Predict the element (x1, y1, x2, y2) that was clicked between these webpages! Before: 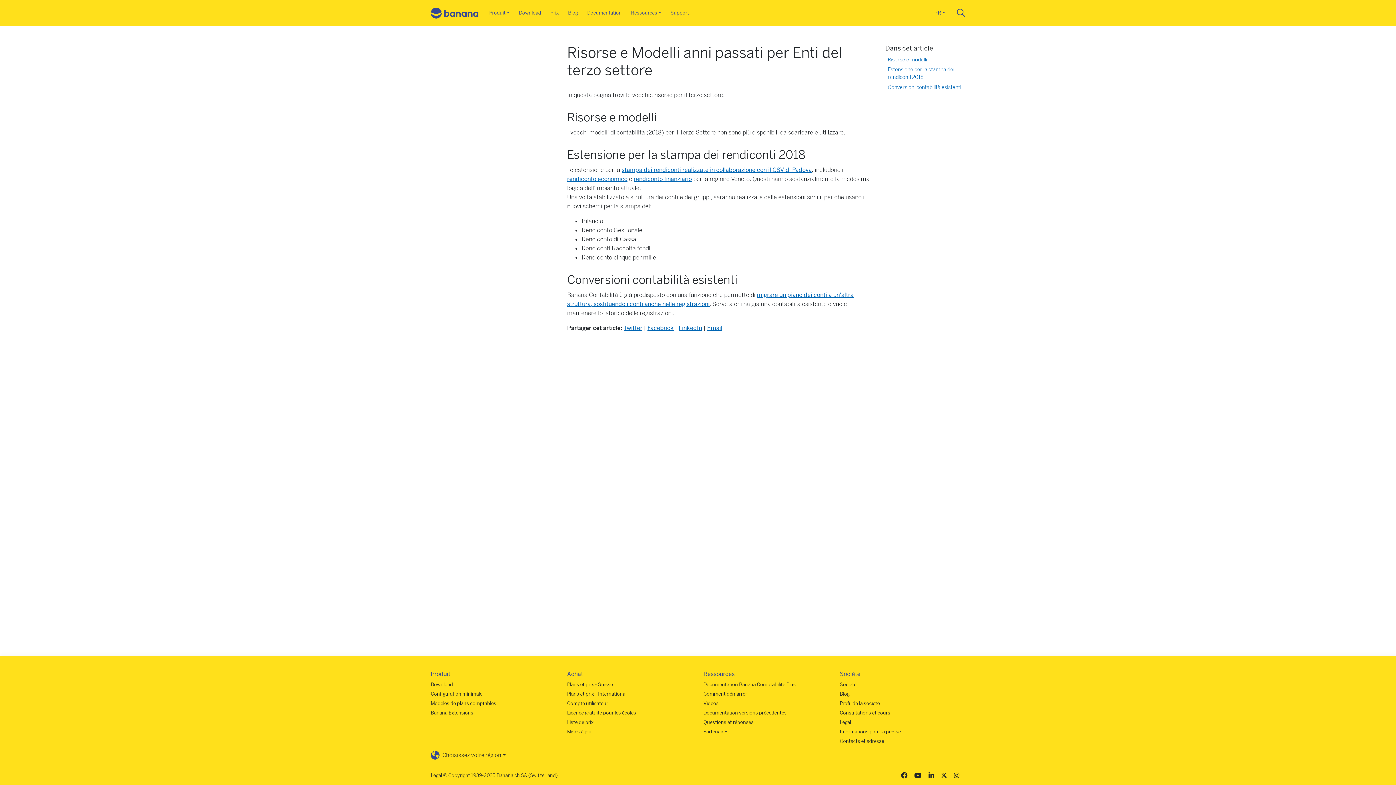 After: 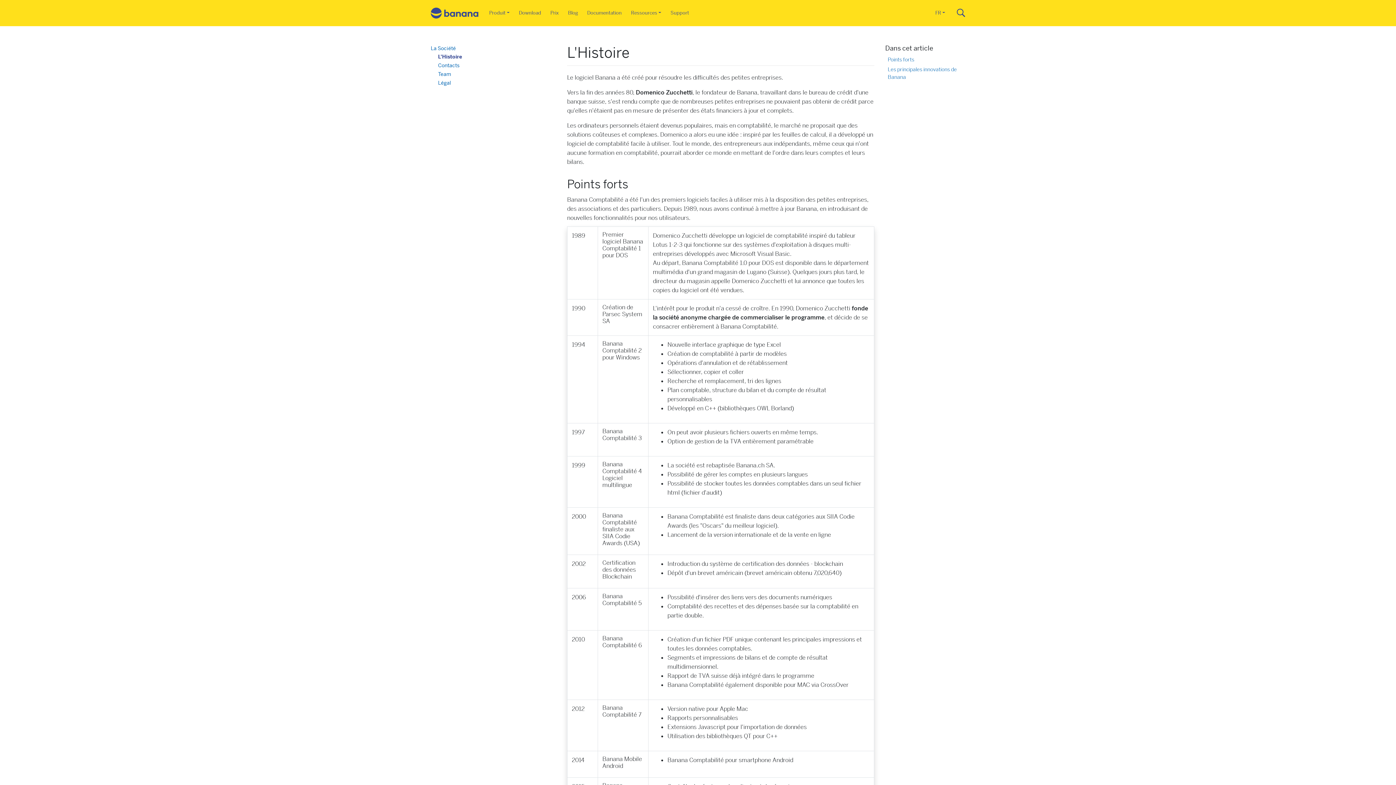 Action: label: Profil de la société bbox: (840, 700, 880, 706)